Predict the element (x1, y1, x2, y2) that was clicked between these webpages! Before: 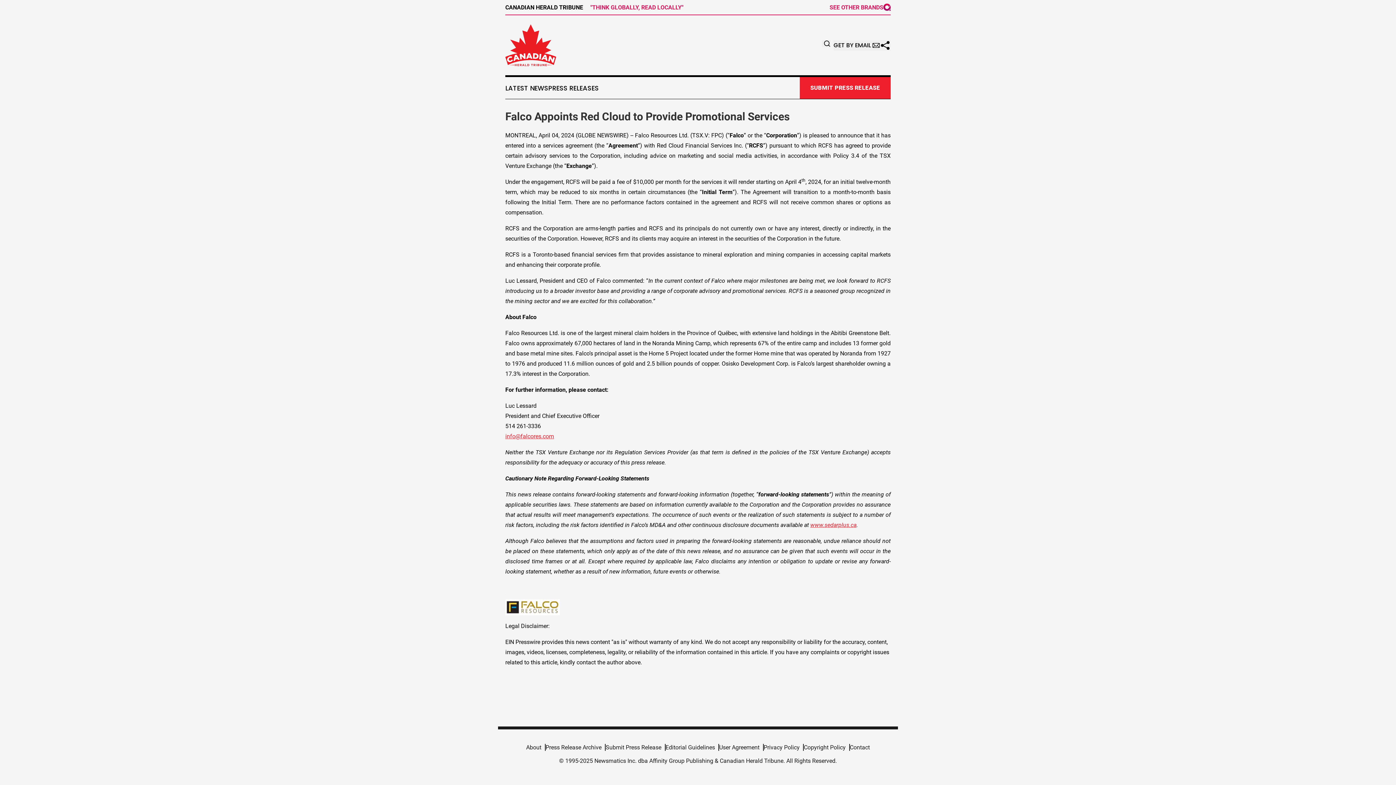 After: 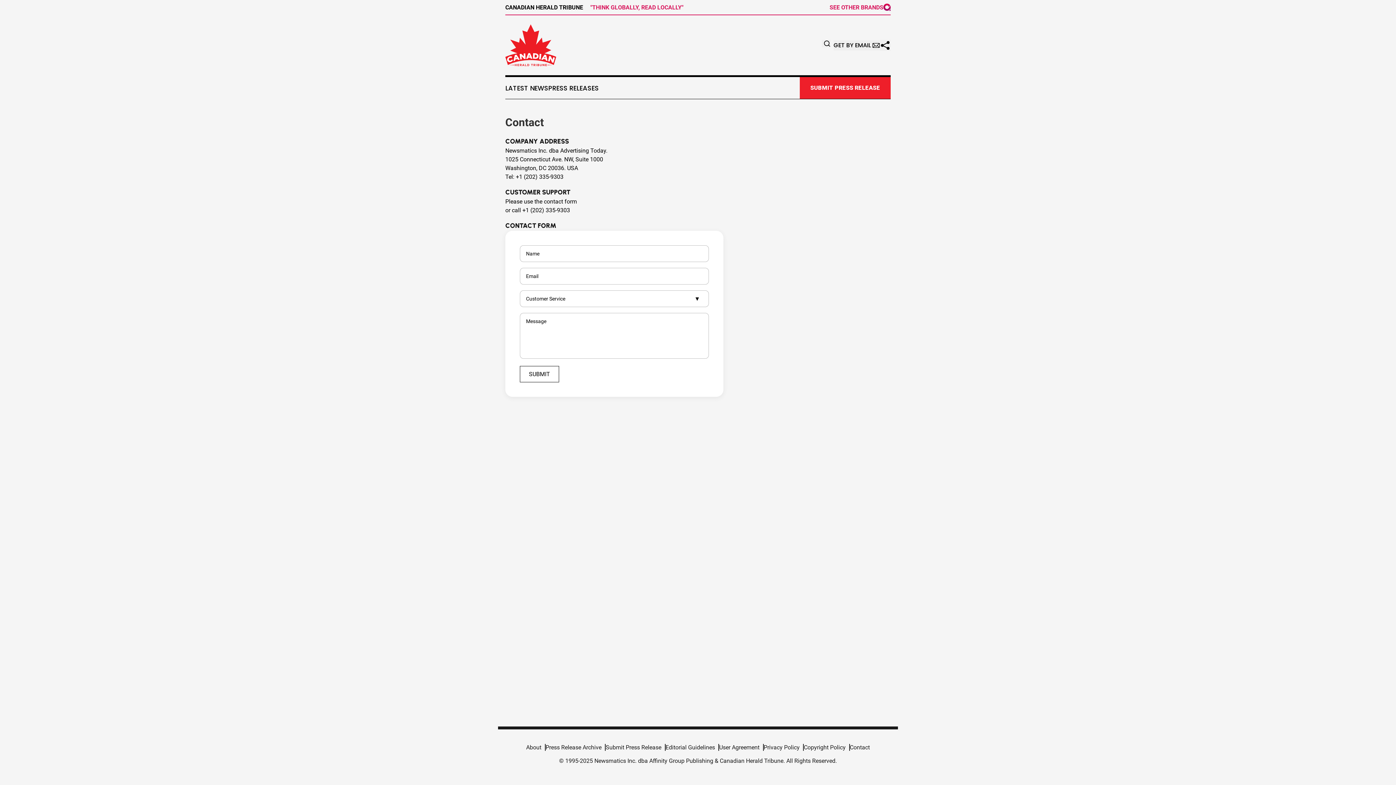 Action: bbox: (850, 744, 870, 751) label: Contact